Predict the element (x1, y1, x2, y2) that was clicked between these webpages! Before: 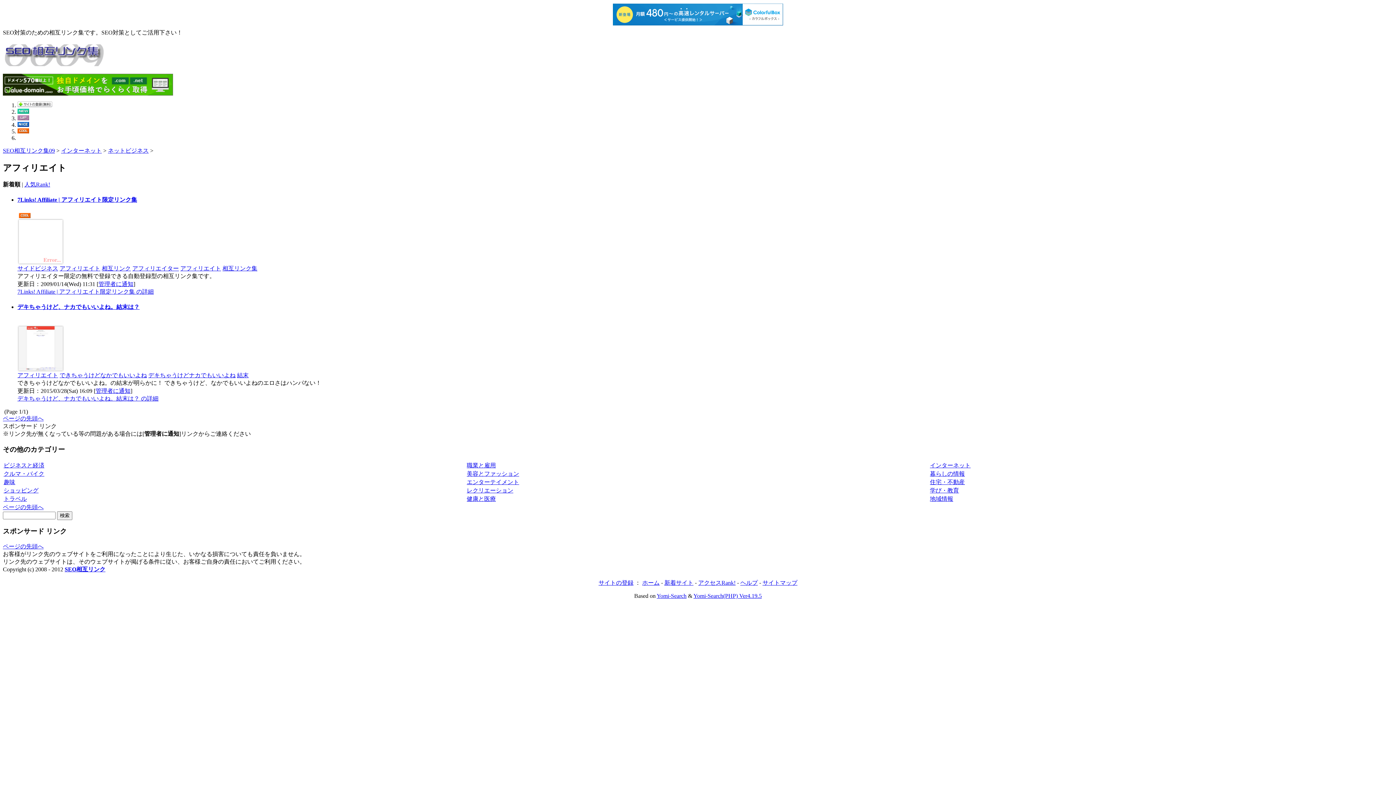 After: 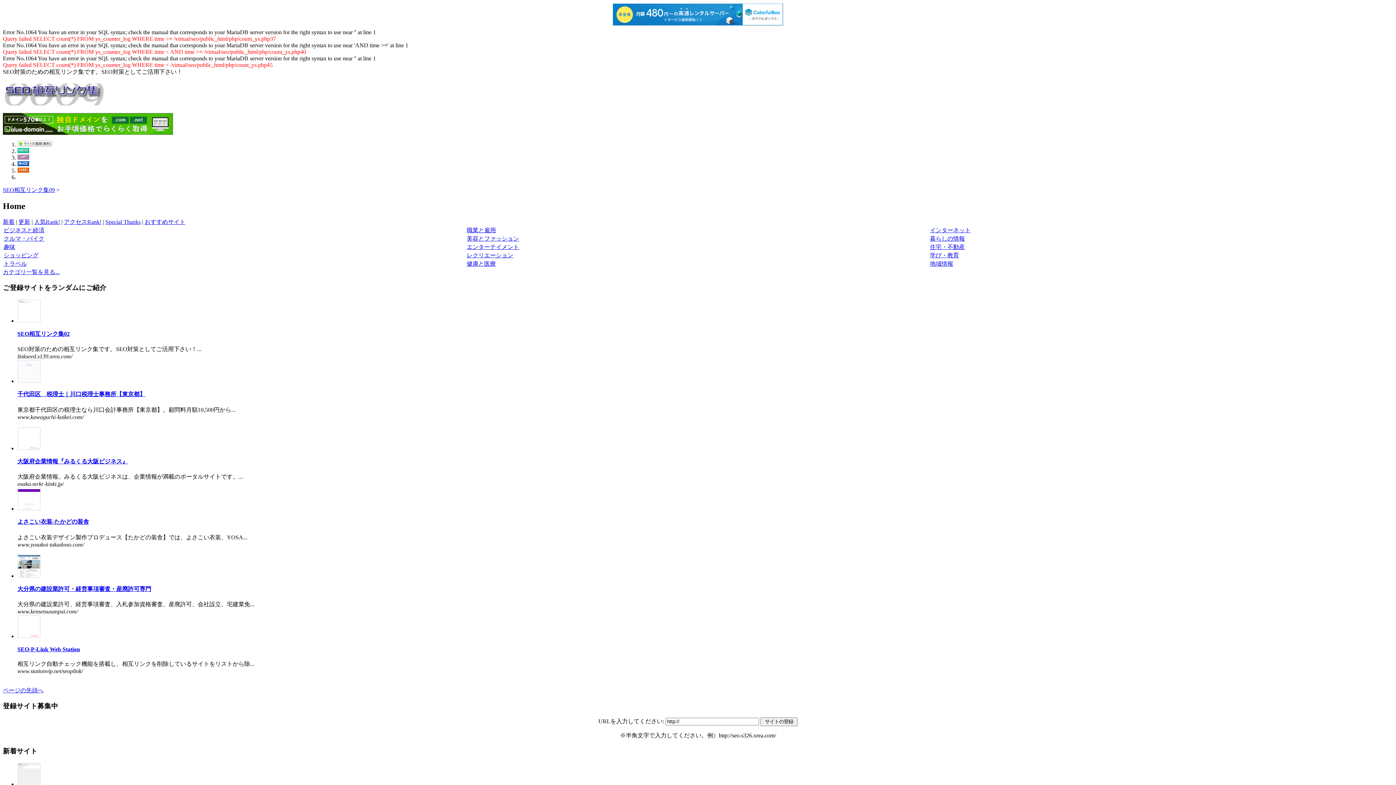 Action: label: 結末 bbox: (237, 372, 248, 378)